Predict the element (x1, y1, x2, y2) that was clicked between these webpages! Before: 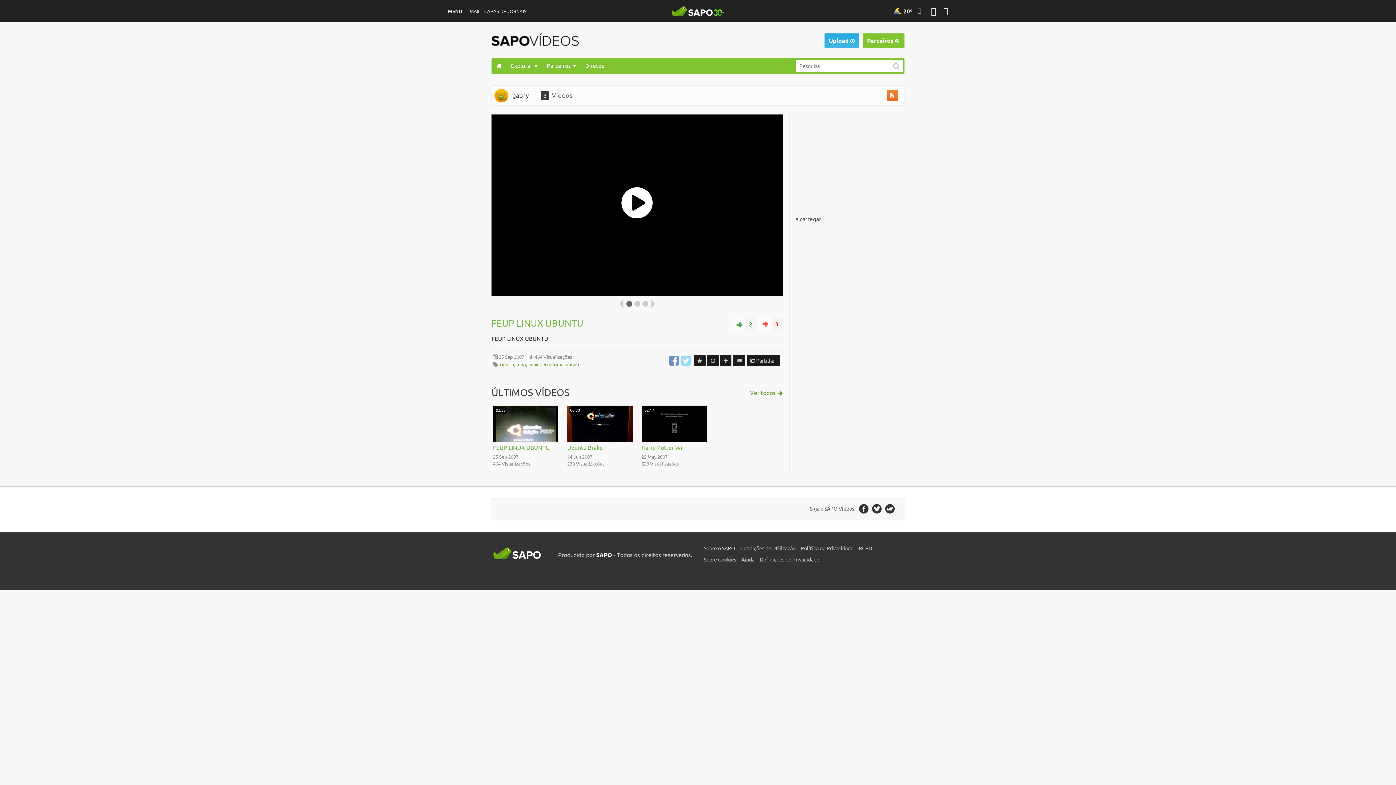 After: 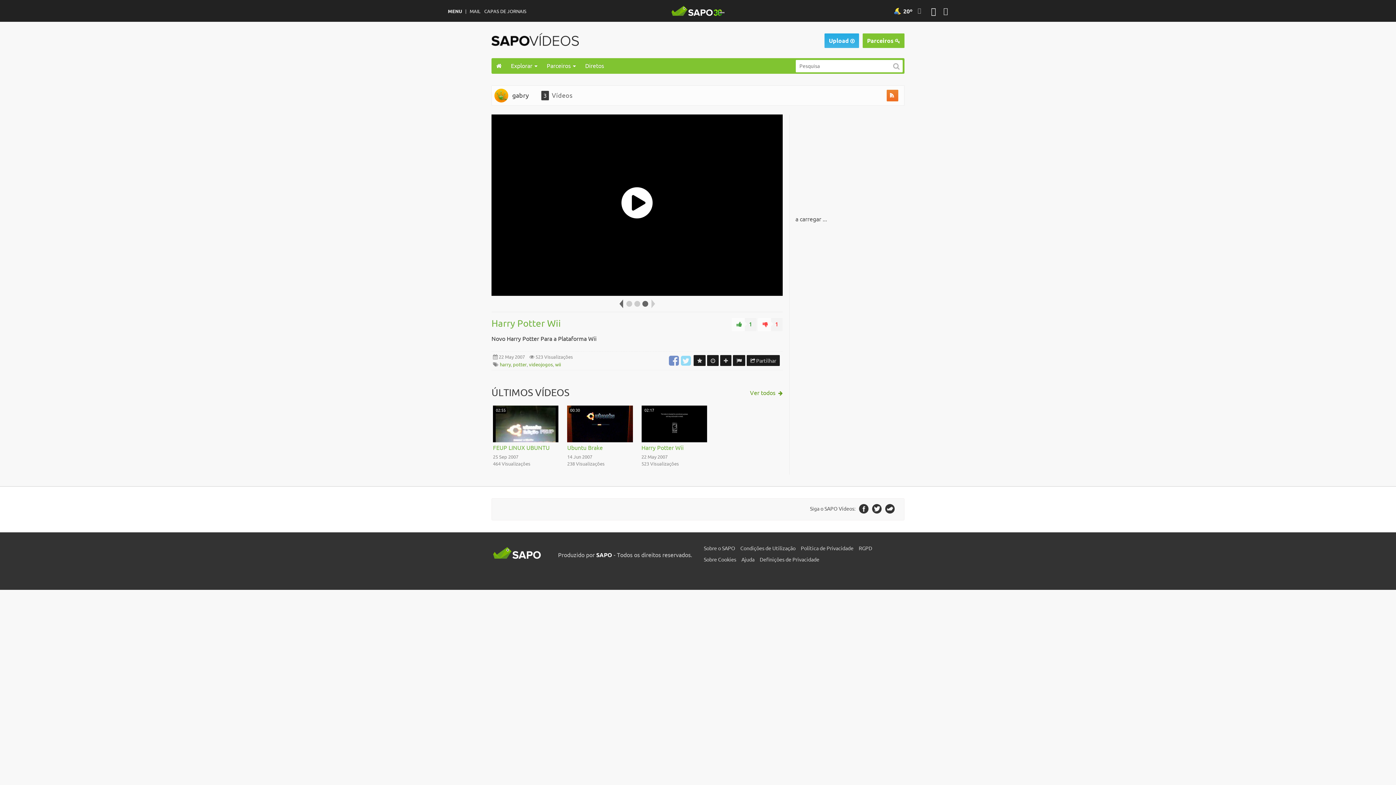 Action: bbox: (619, 299, 623, 308)